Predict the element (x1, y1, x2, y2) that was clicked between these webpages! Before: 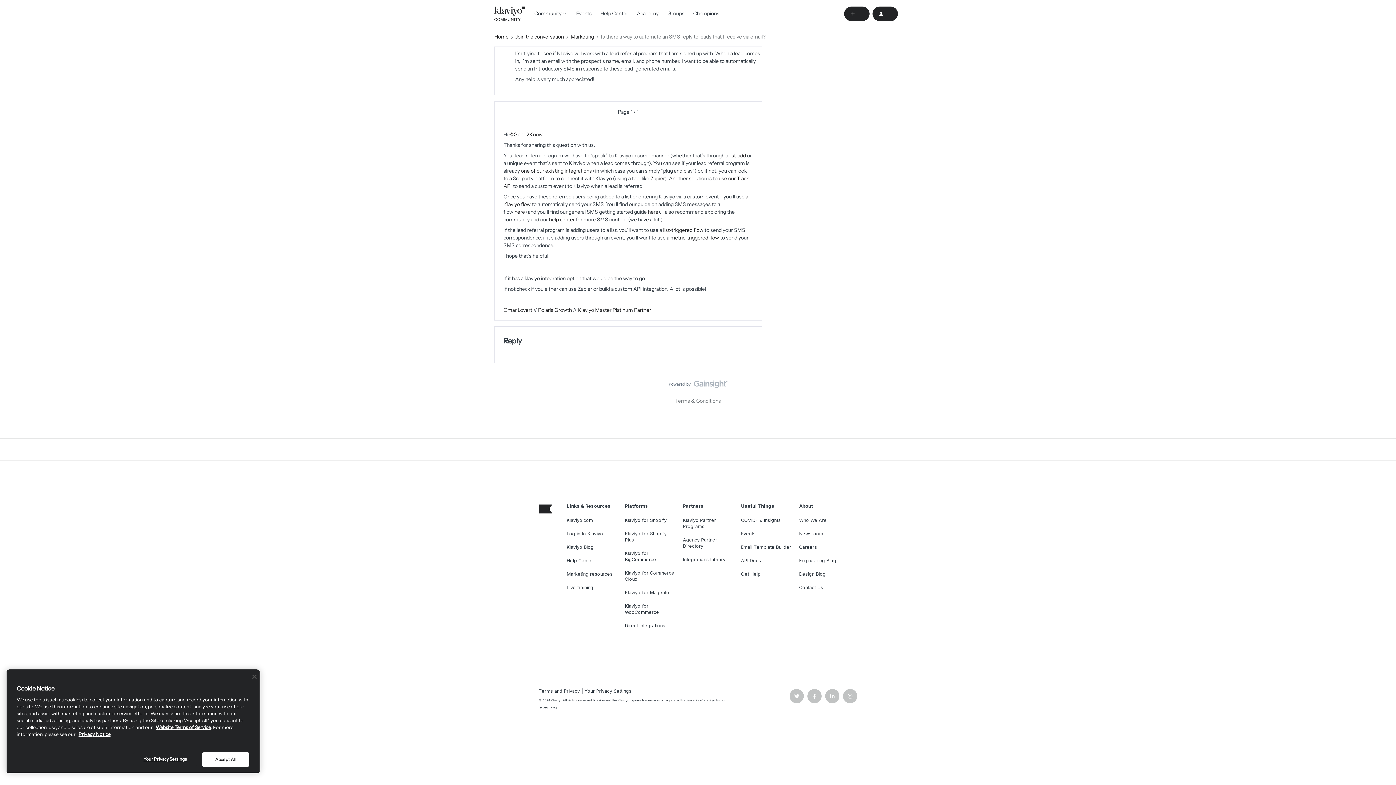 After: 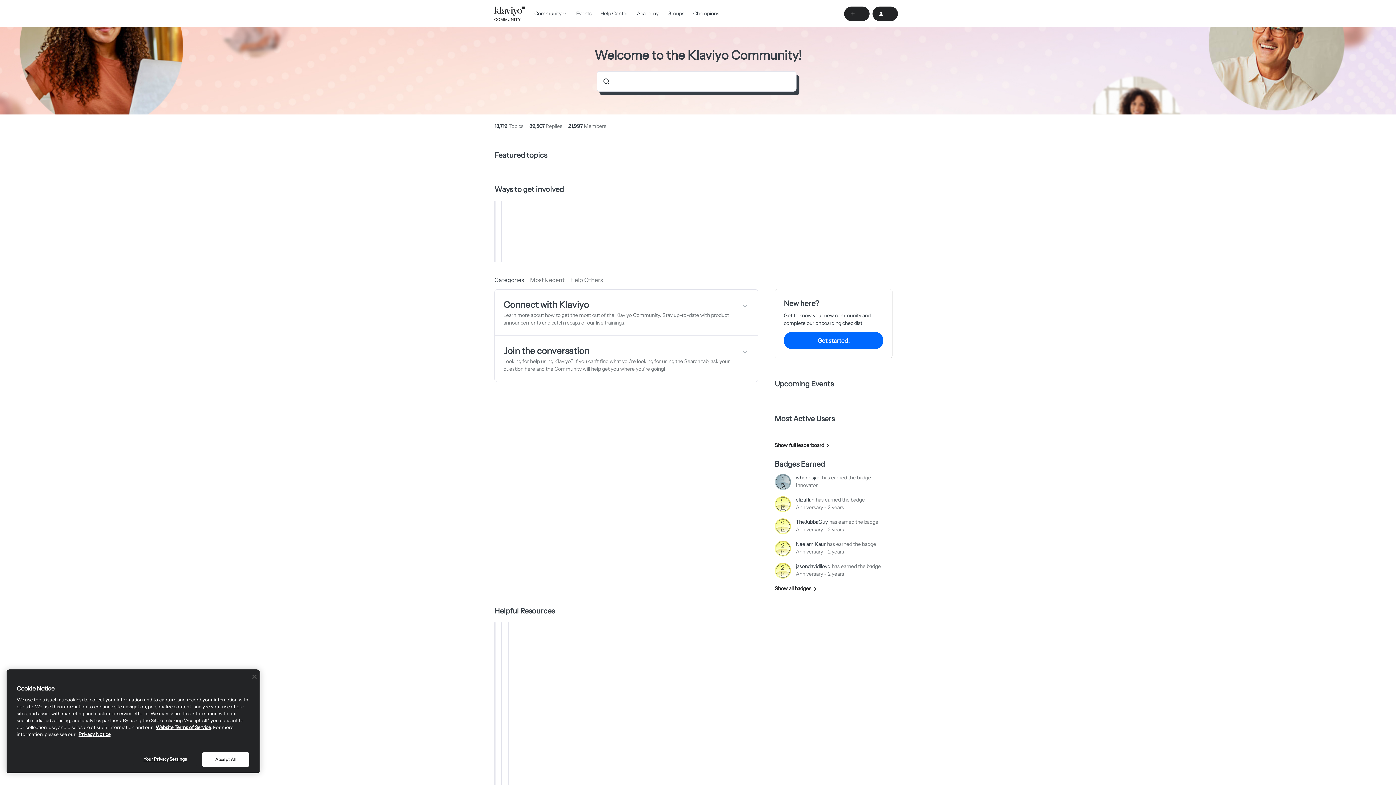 Action: bbox: (494, 6, 525, 20) label: Forum|go.to.homepage